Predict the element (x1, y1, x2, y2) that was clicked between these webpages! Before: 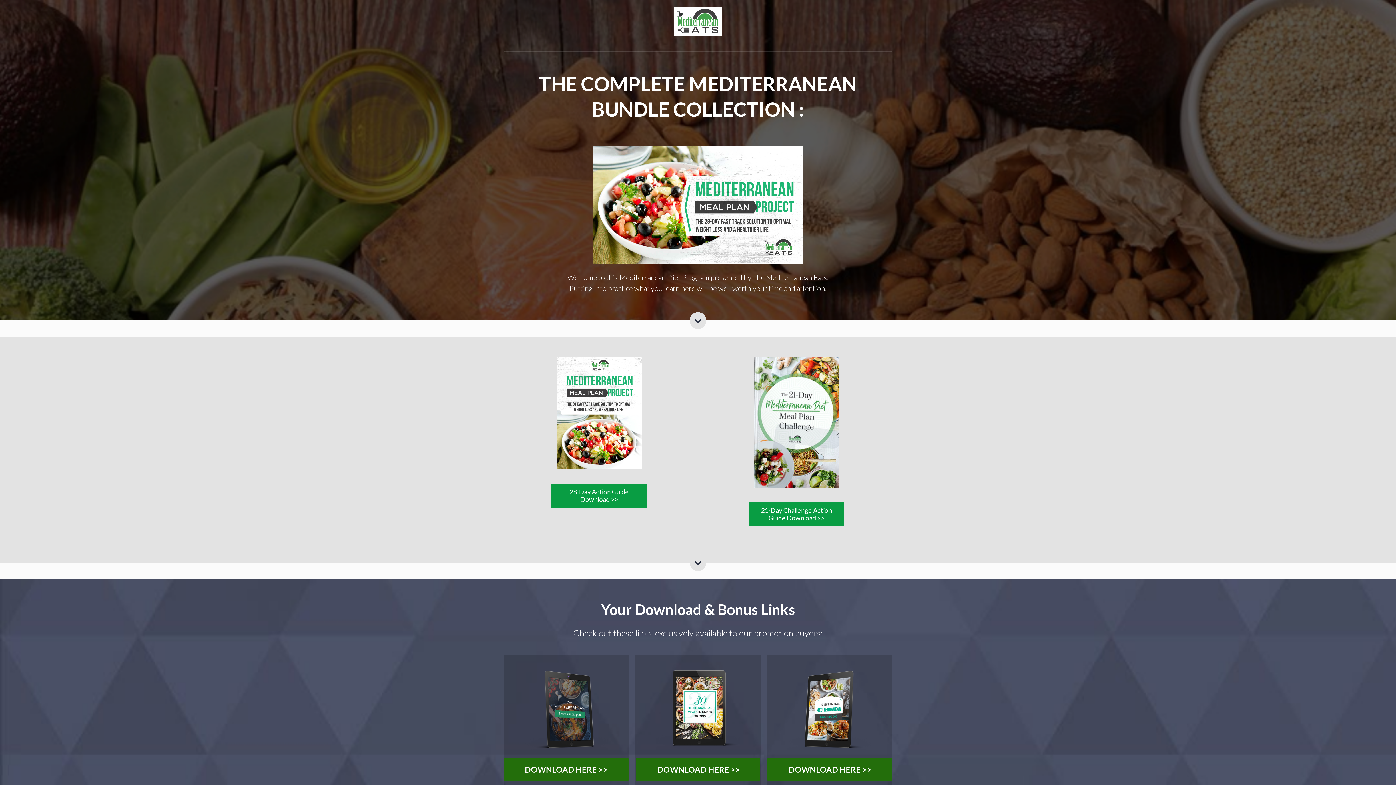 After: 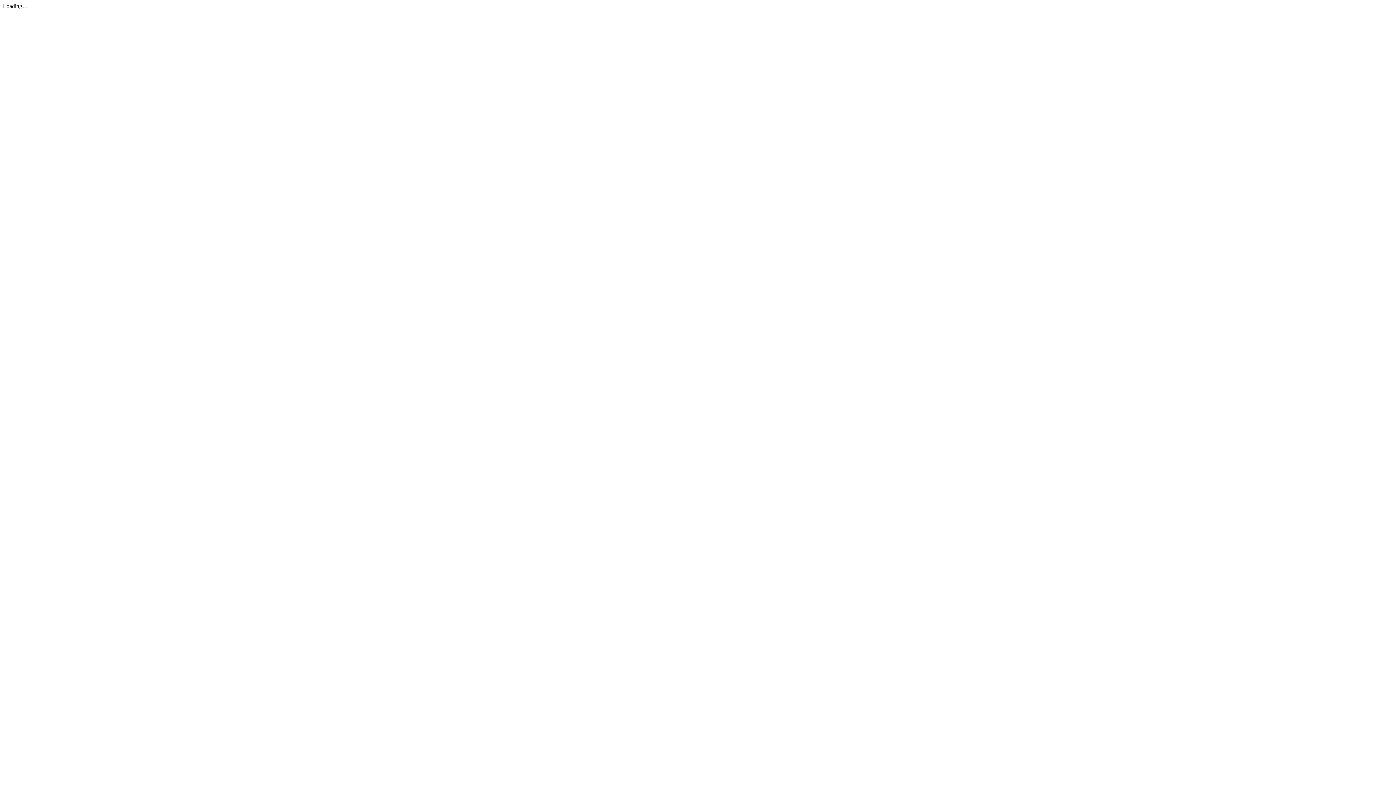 Action: bbox: (504, 758, 628, 781) label: DOWNLOAD HERE >>